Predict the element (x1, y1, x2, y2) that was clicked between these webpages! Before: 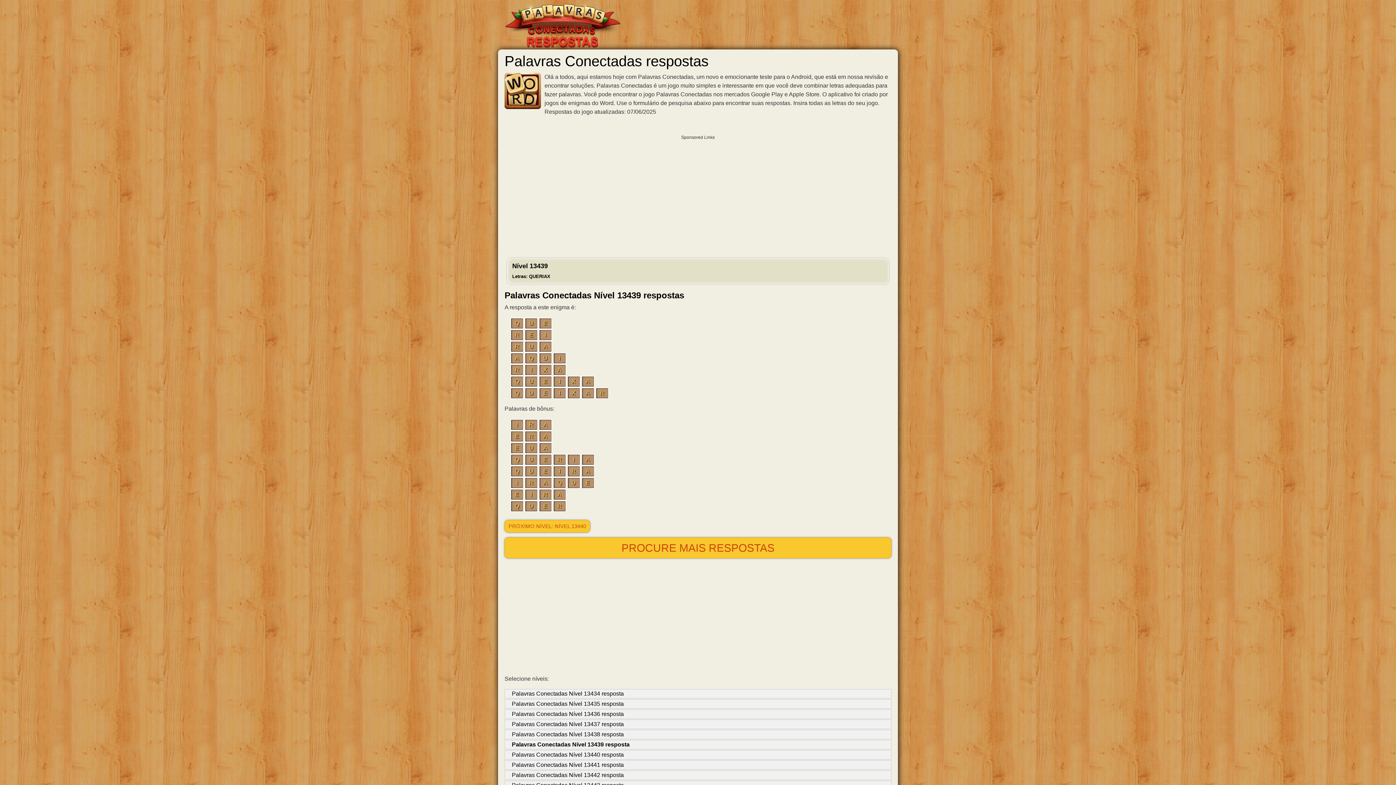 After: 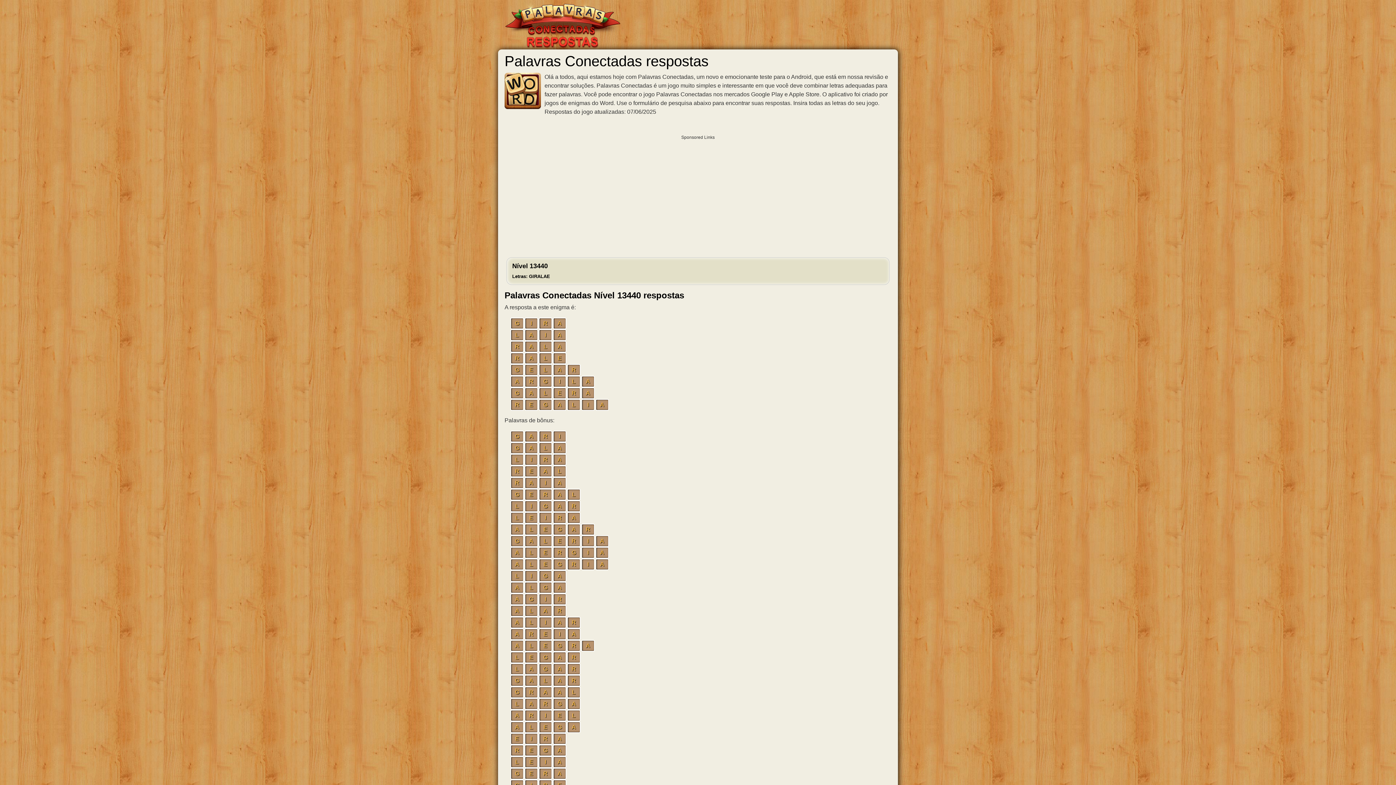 Action: bbox: (508, 522, 586, 530) label: PRÓXIMO NÍVEL: NÍVEL 13440